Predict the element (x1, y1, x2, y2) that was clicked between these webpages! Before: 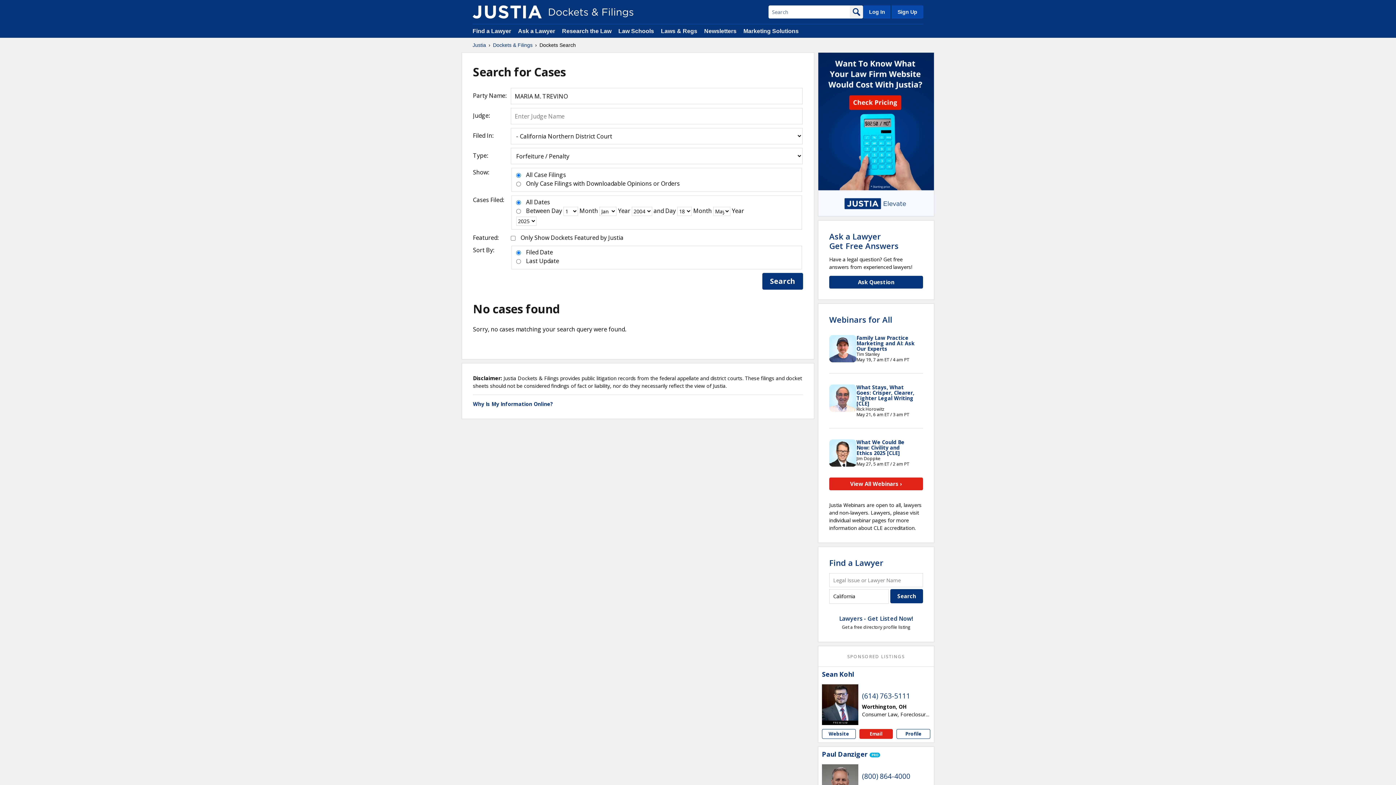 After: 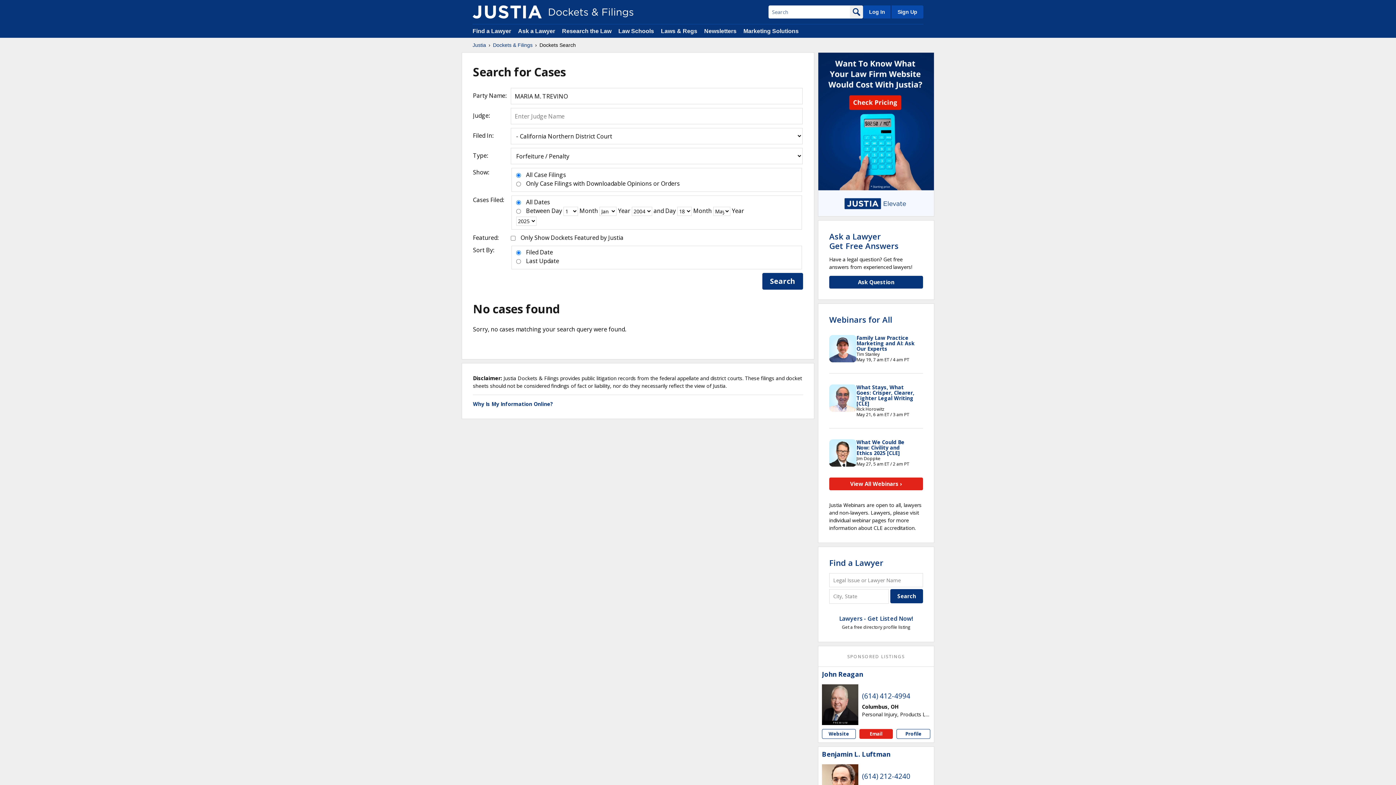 Action: label: Search bbox: (762, 273, 803, 289)